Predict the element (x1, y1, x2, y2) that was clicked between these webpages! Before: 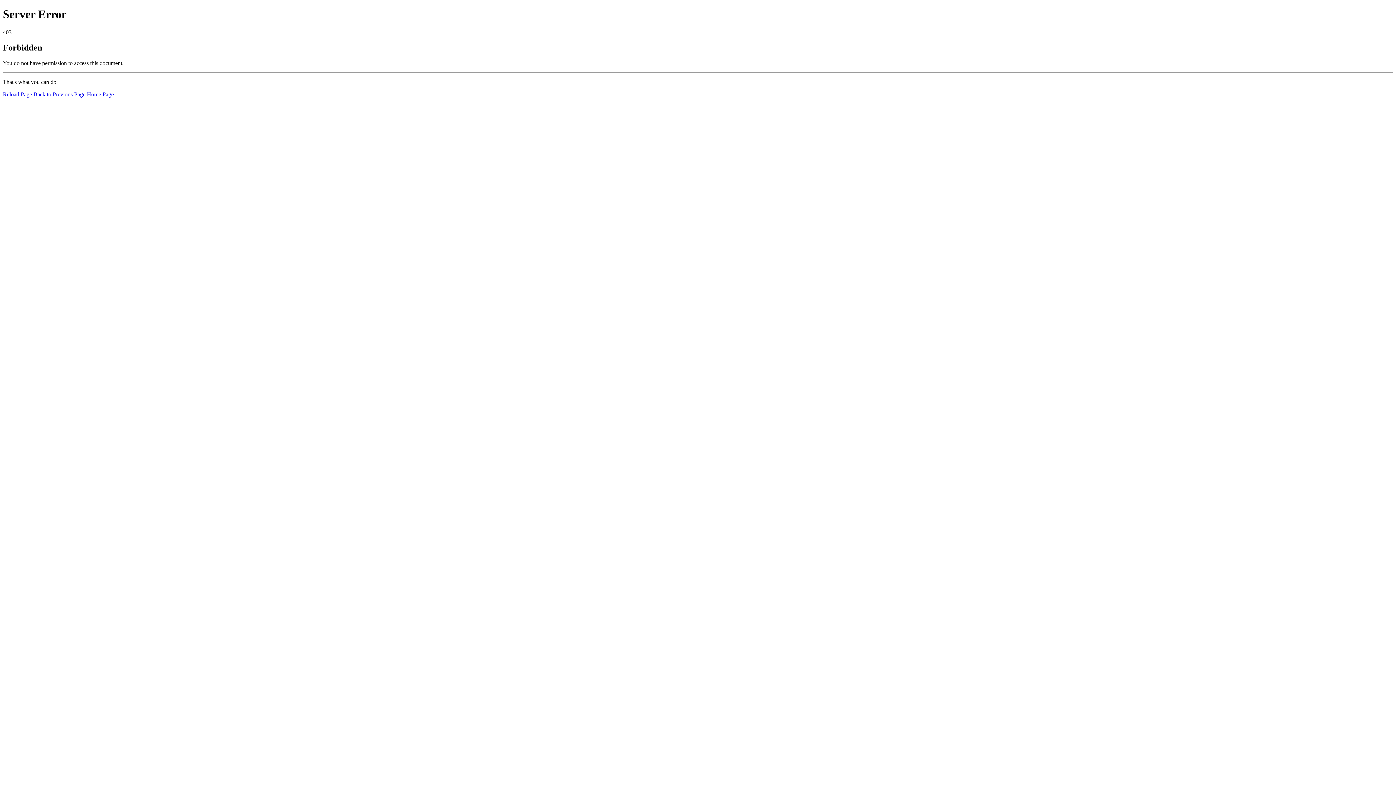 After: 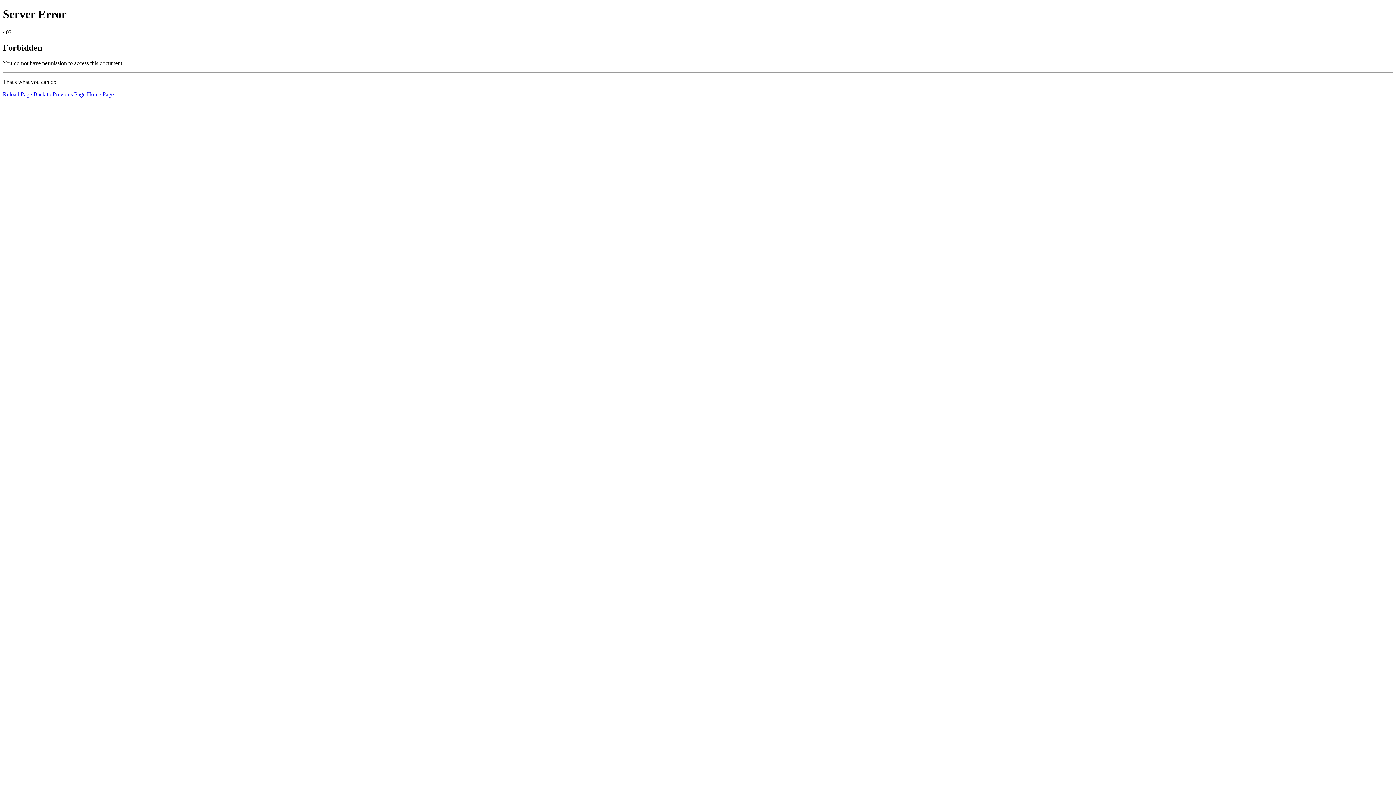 Action: bbox: (2, 91, 32, 97) label: Reload Page